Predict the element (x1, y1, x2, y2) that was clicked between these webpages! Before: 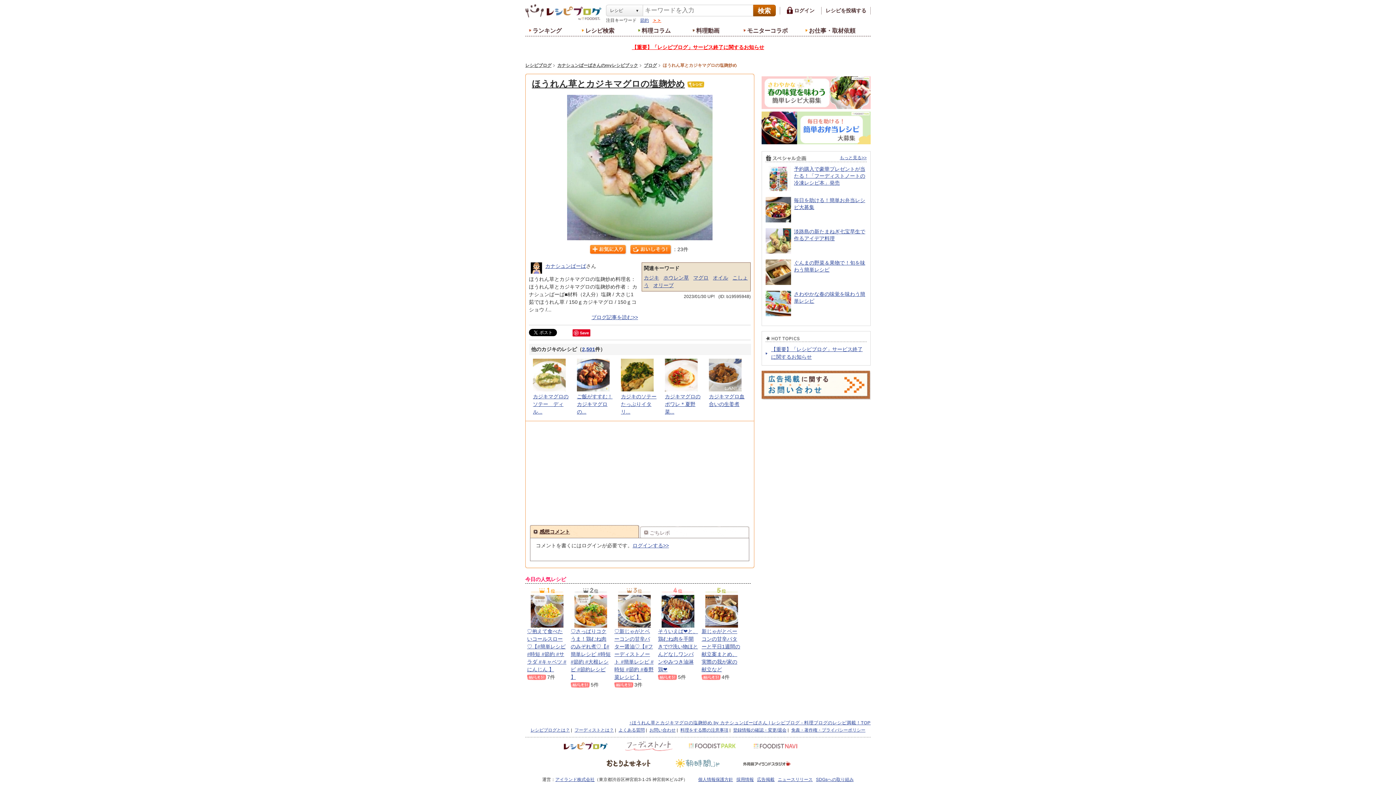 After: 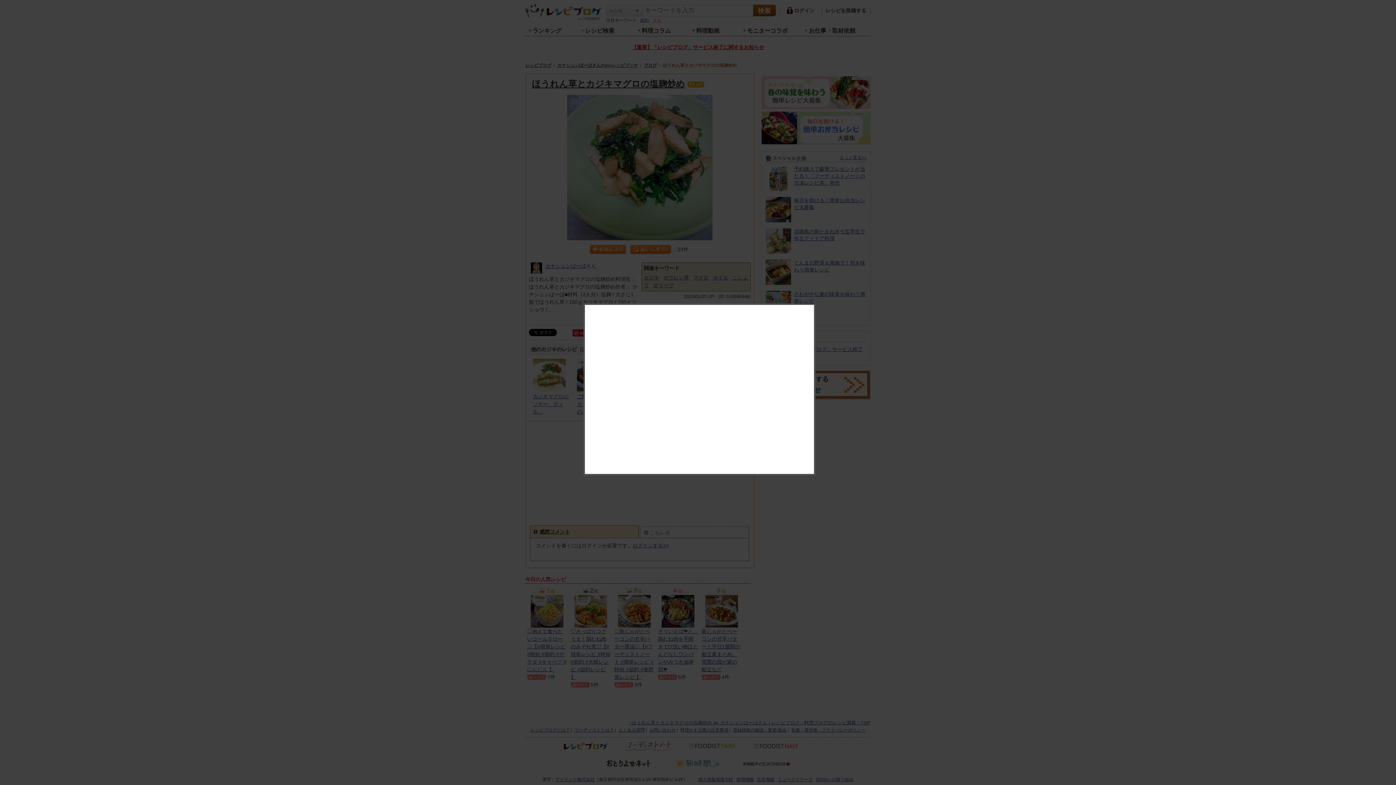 Action: bbox: (589, 244, 626, 254)